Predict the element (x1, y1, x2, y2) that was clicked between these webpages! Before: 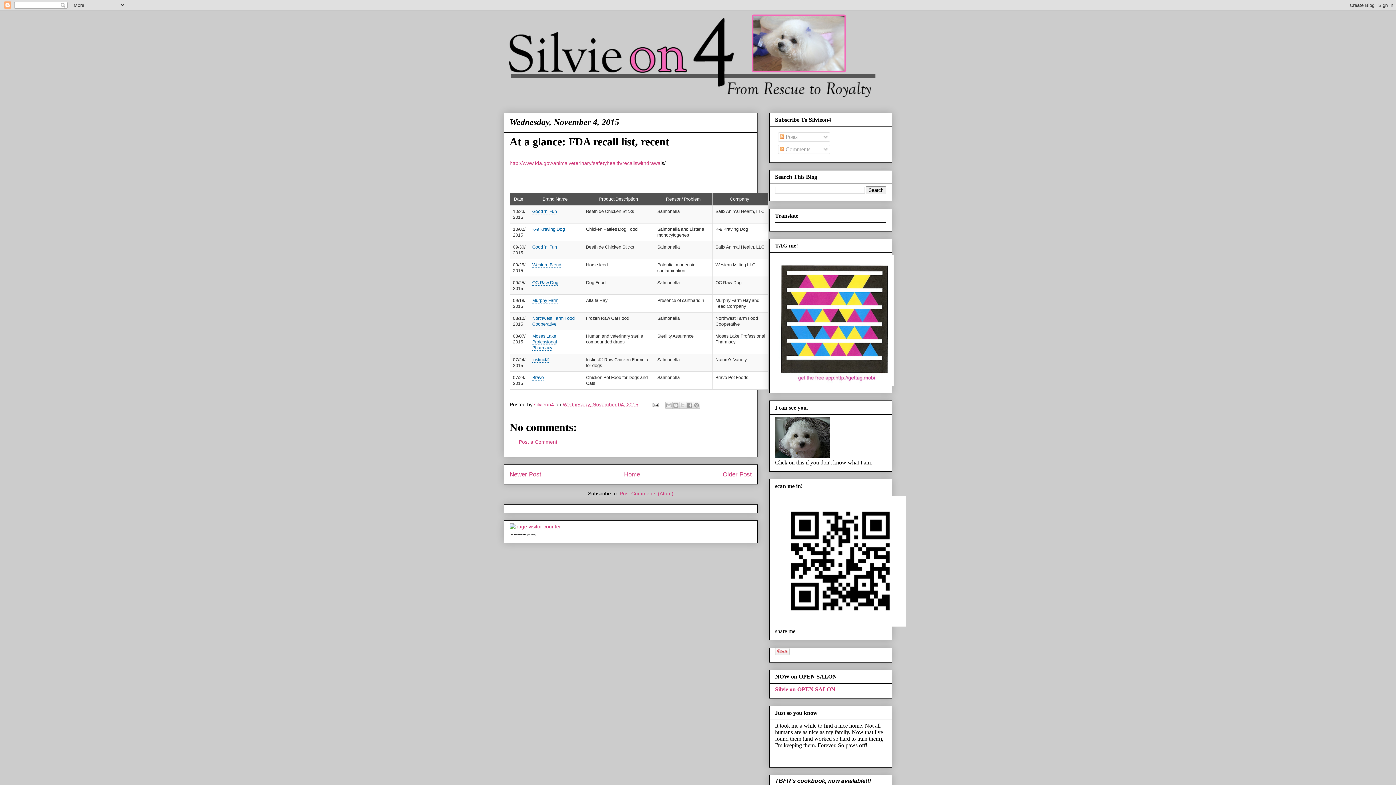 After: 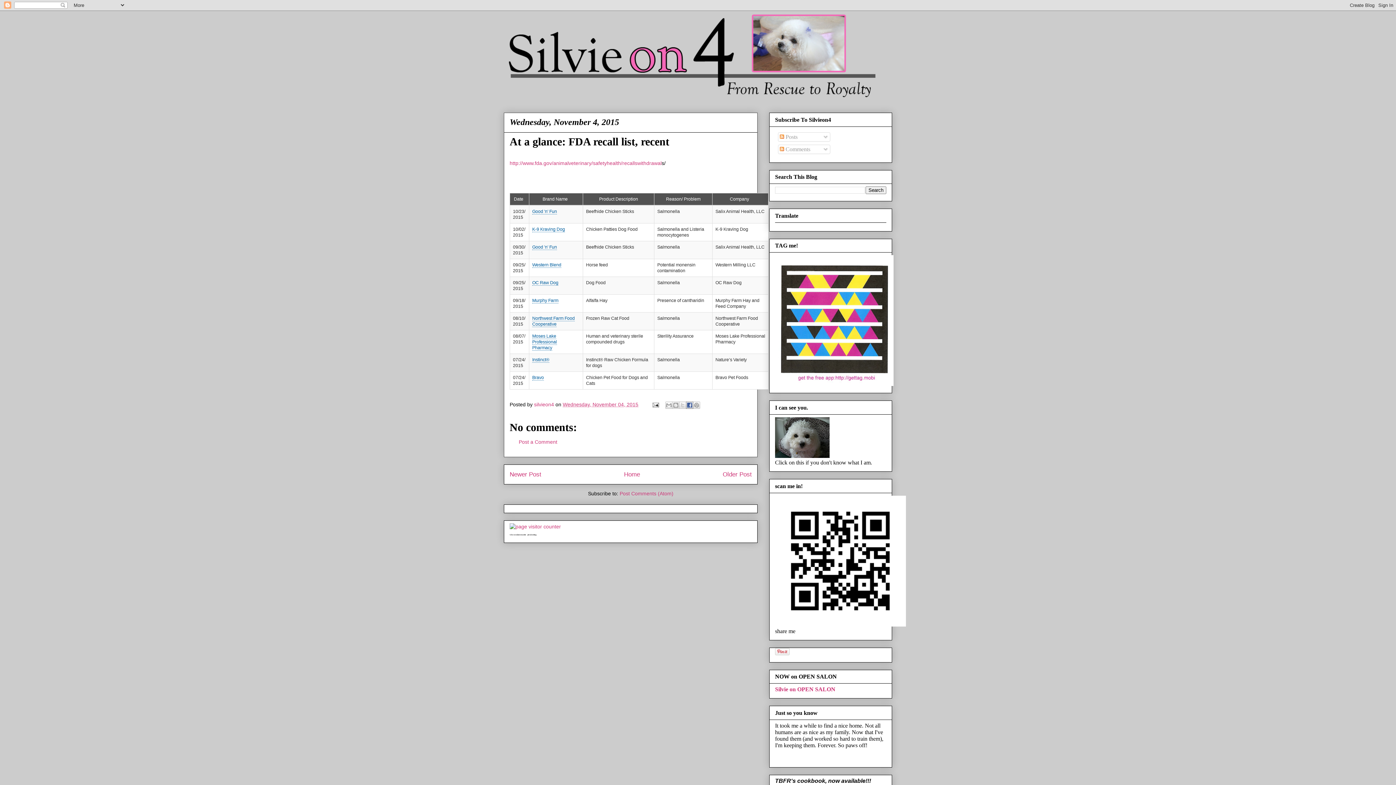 Action: bbox: (686, 401, 693, 408) label: Share to Facebook